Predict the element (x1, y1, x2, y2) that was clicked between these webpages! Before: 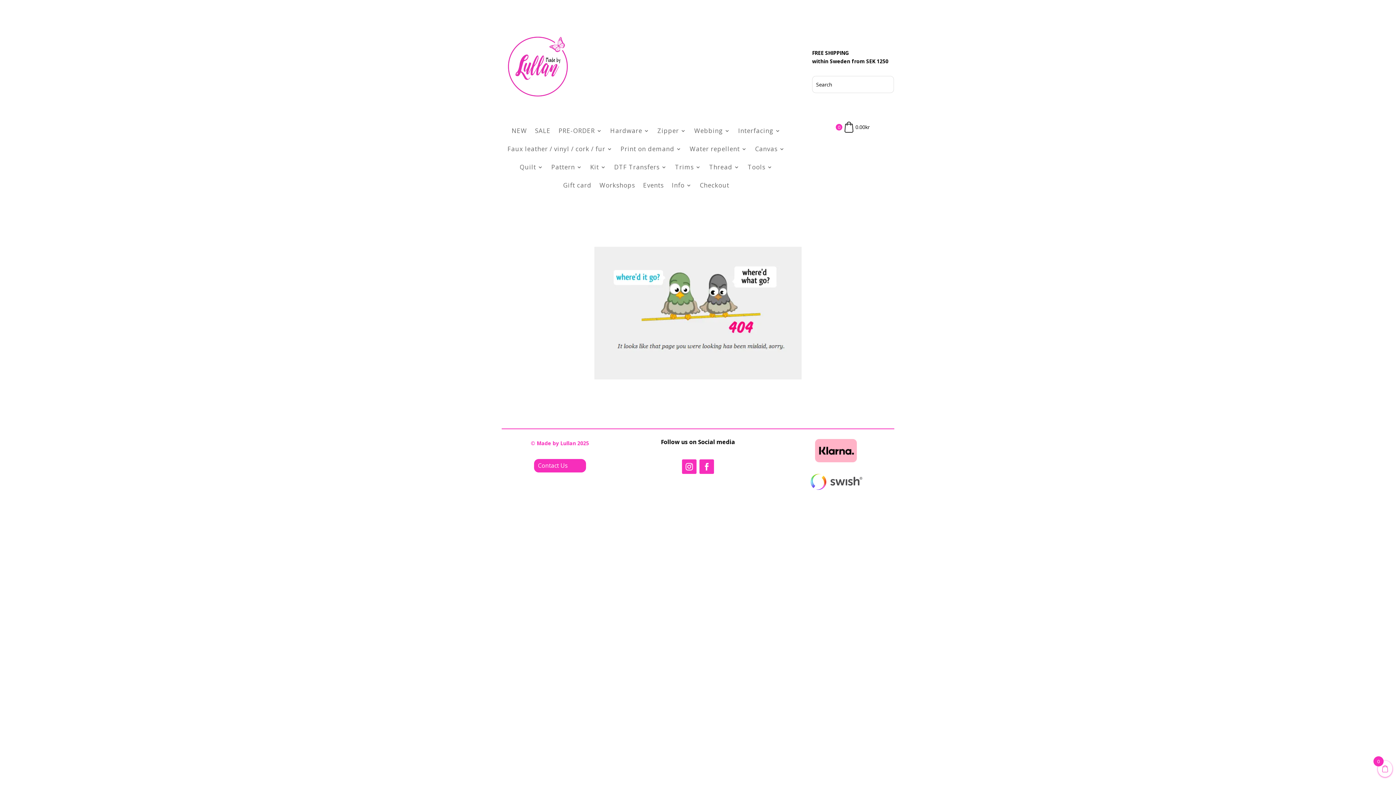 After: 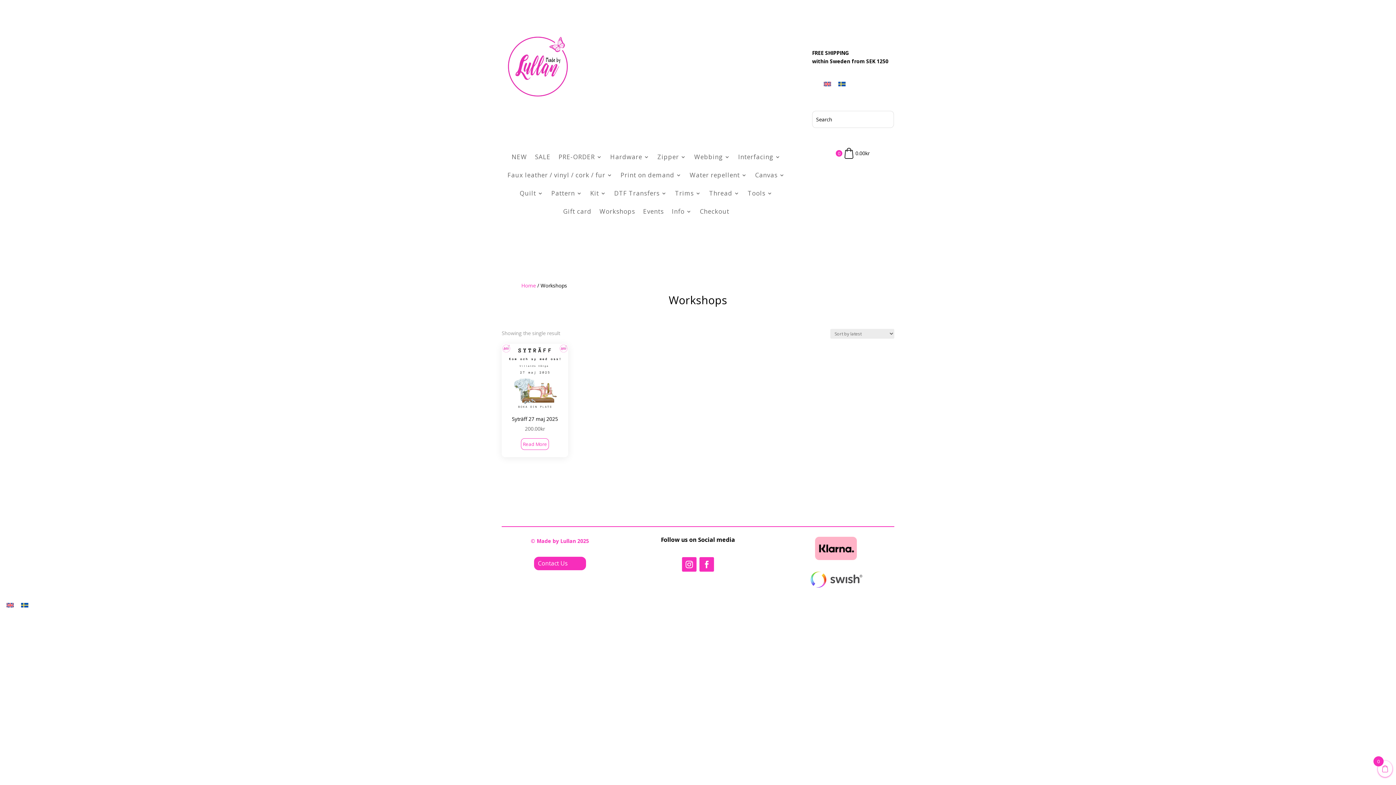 Action: label: Workshops bbox: (599, 179, 635, 194)